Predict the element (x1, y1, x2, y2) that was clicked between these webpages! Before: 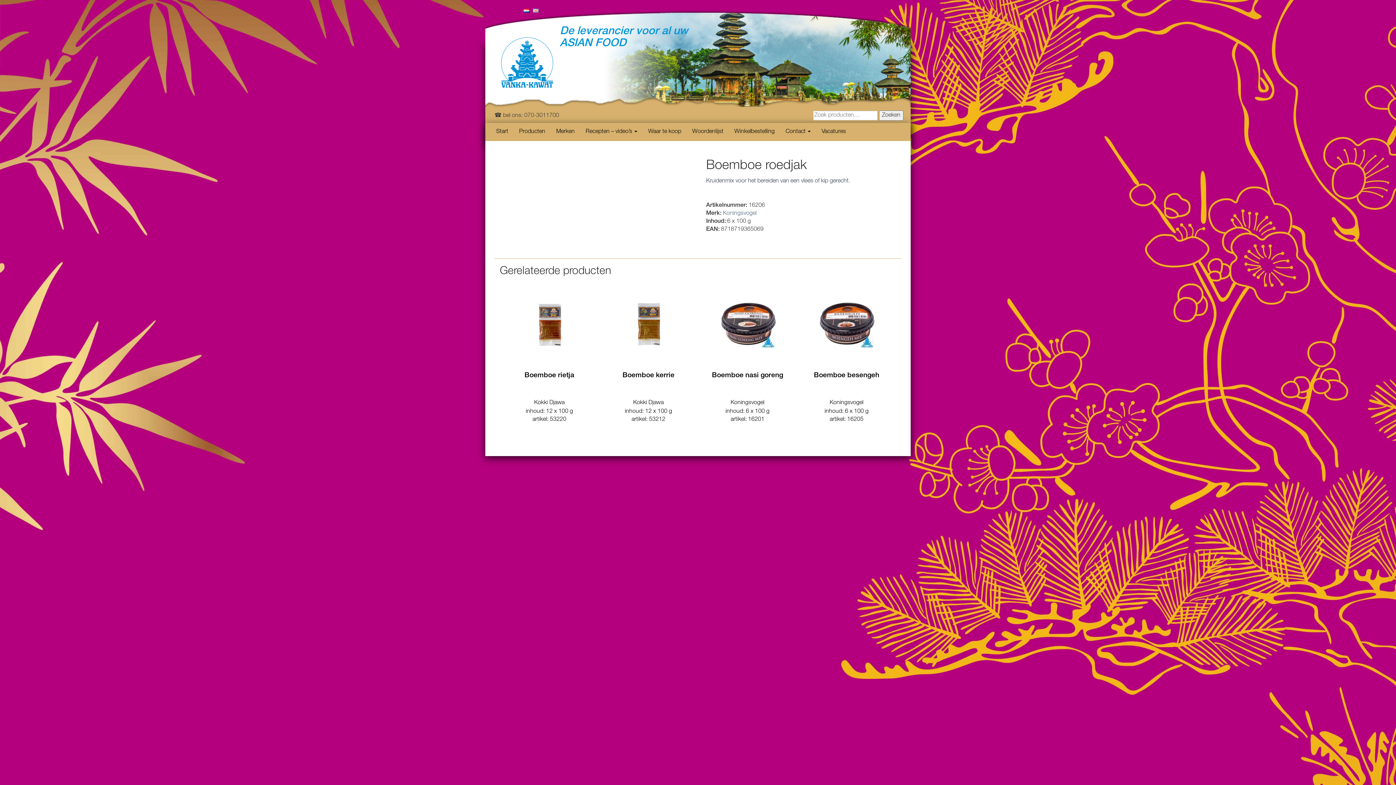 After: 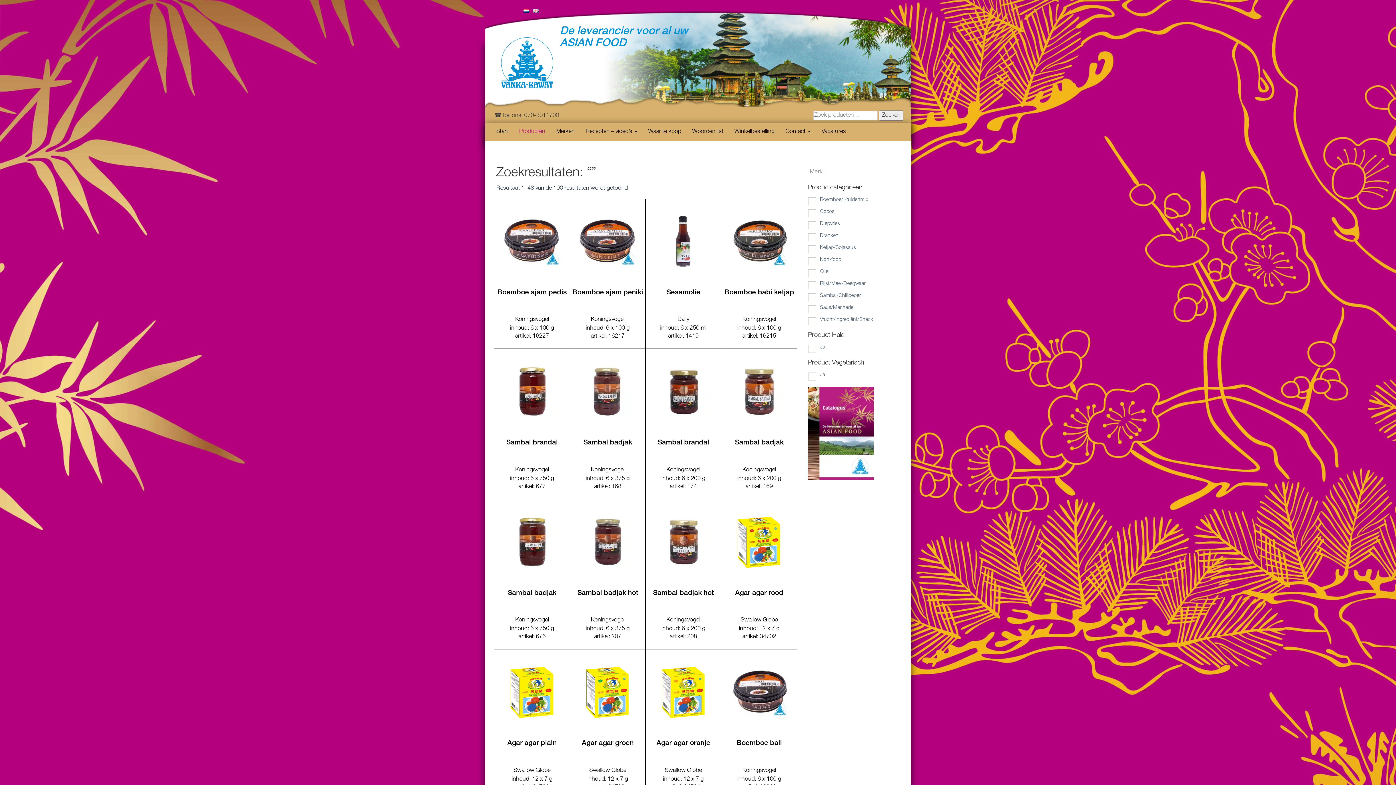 Action: bbox: (879, 110, 903, 120) label: Zoeken